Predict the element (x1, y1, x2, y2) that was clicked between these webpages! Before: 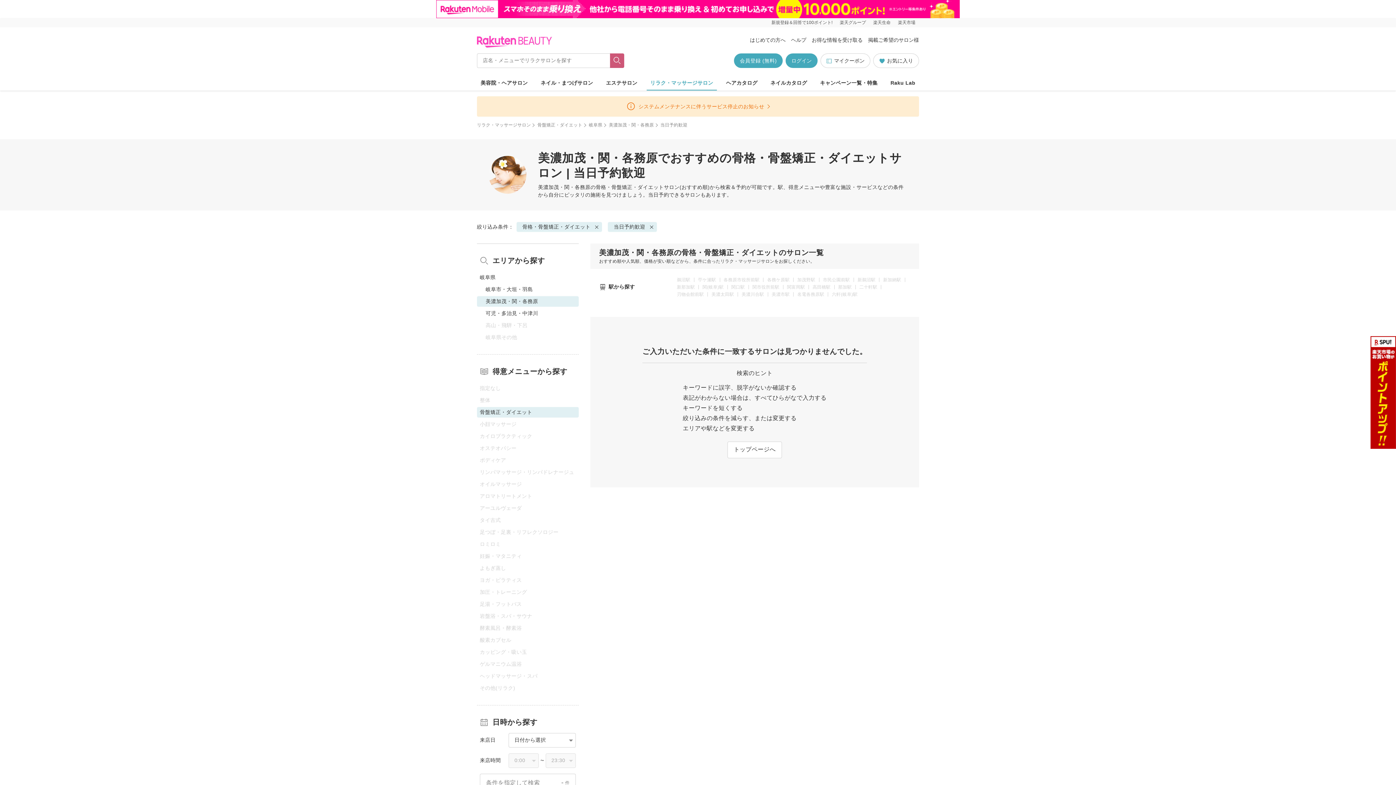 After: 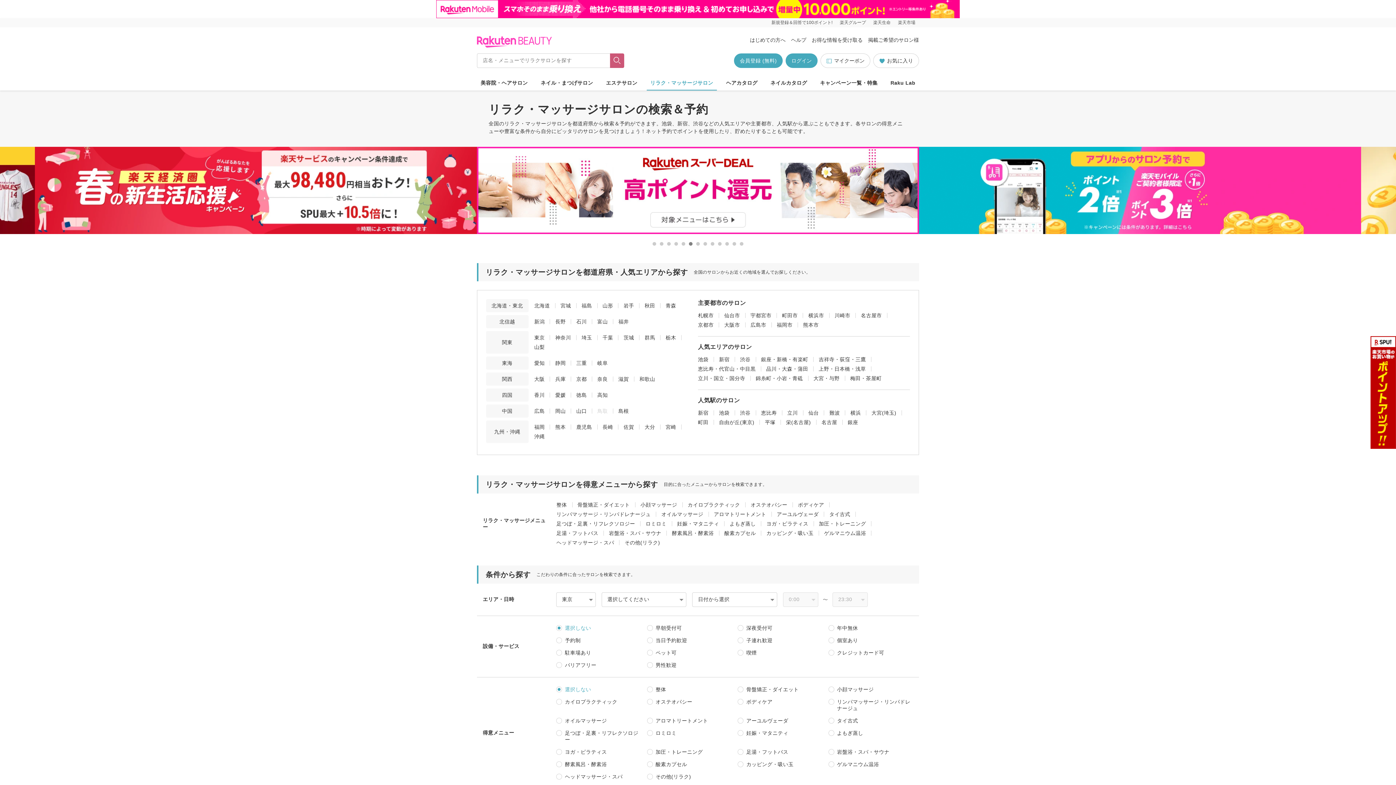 Action: label: リラク・マッサージサロン bbox: (477, 122, 531, 127)